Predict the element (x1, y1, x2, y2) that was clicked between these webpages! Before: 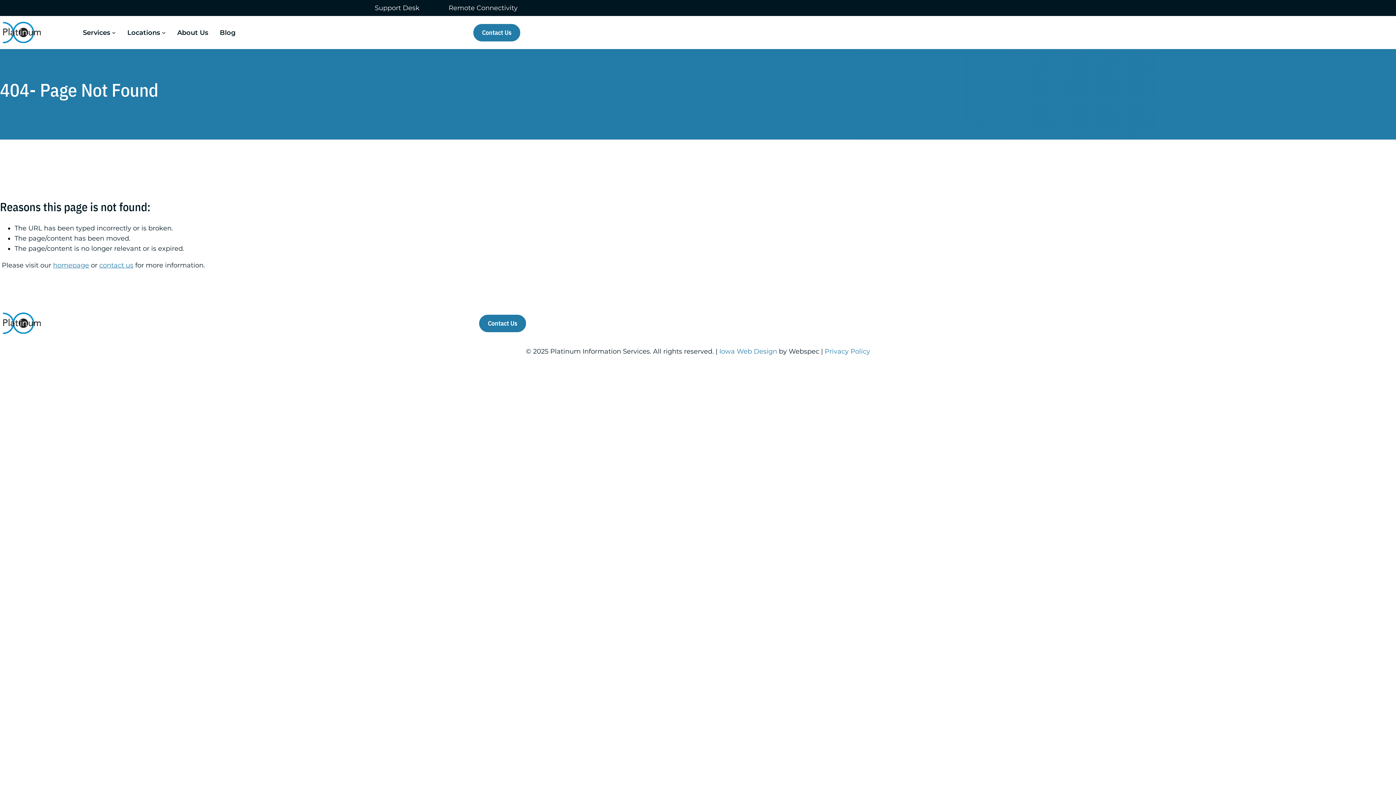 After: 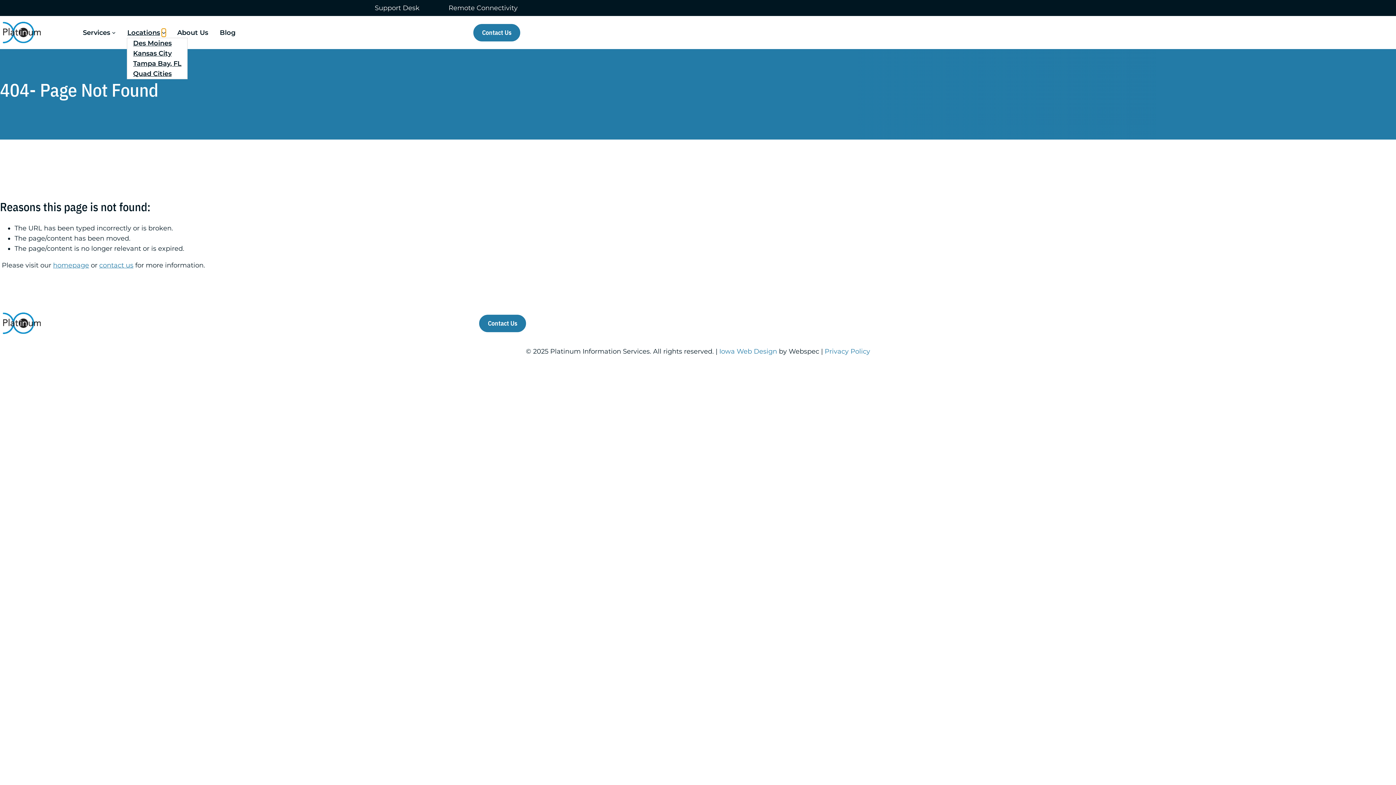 Action: label: Locations submenu bbox: (161, 30, 165, 34)